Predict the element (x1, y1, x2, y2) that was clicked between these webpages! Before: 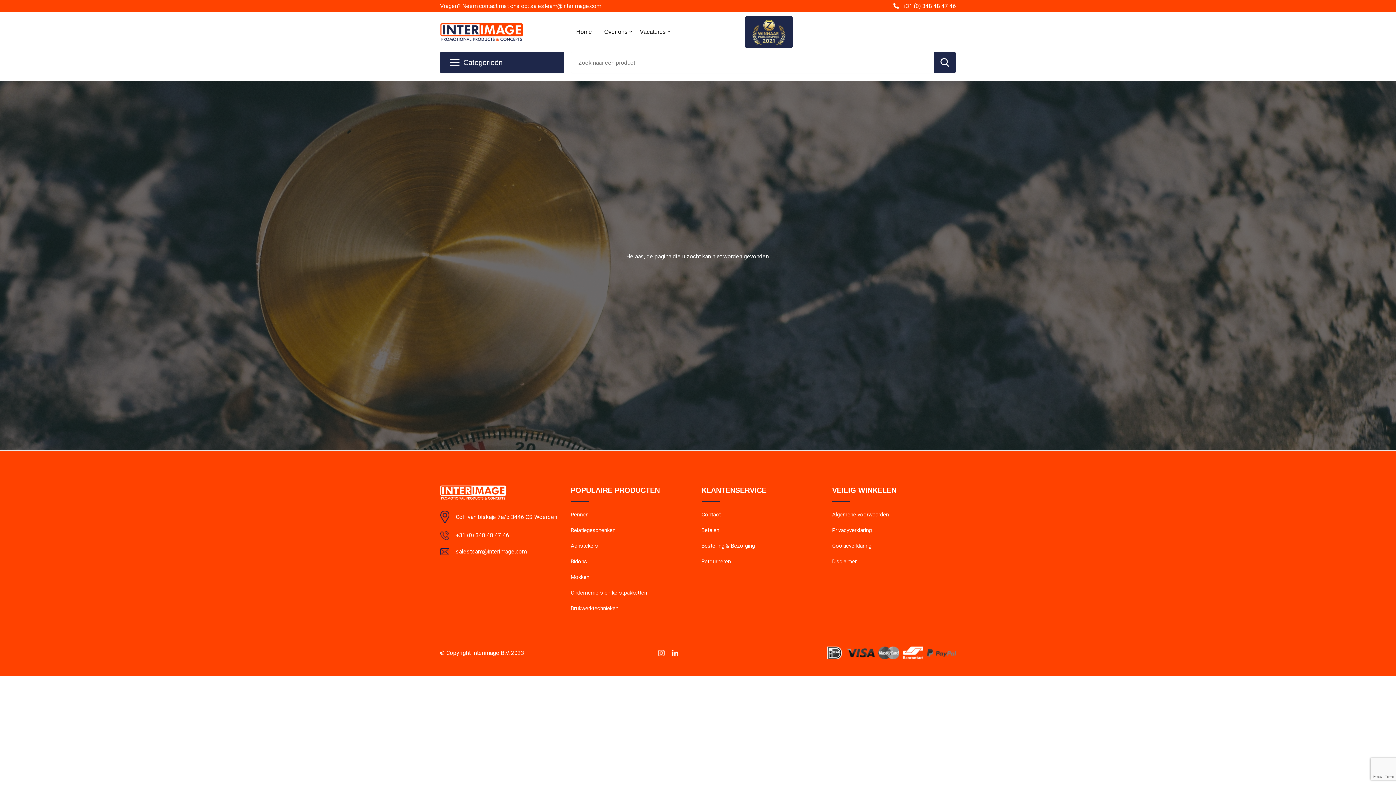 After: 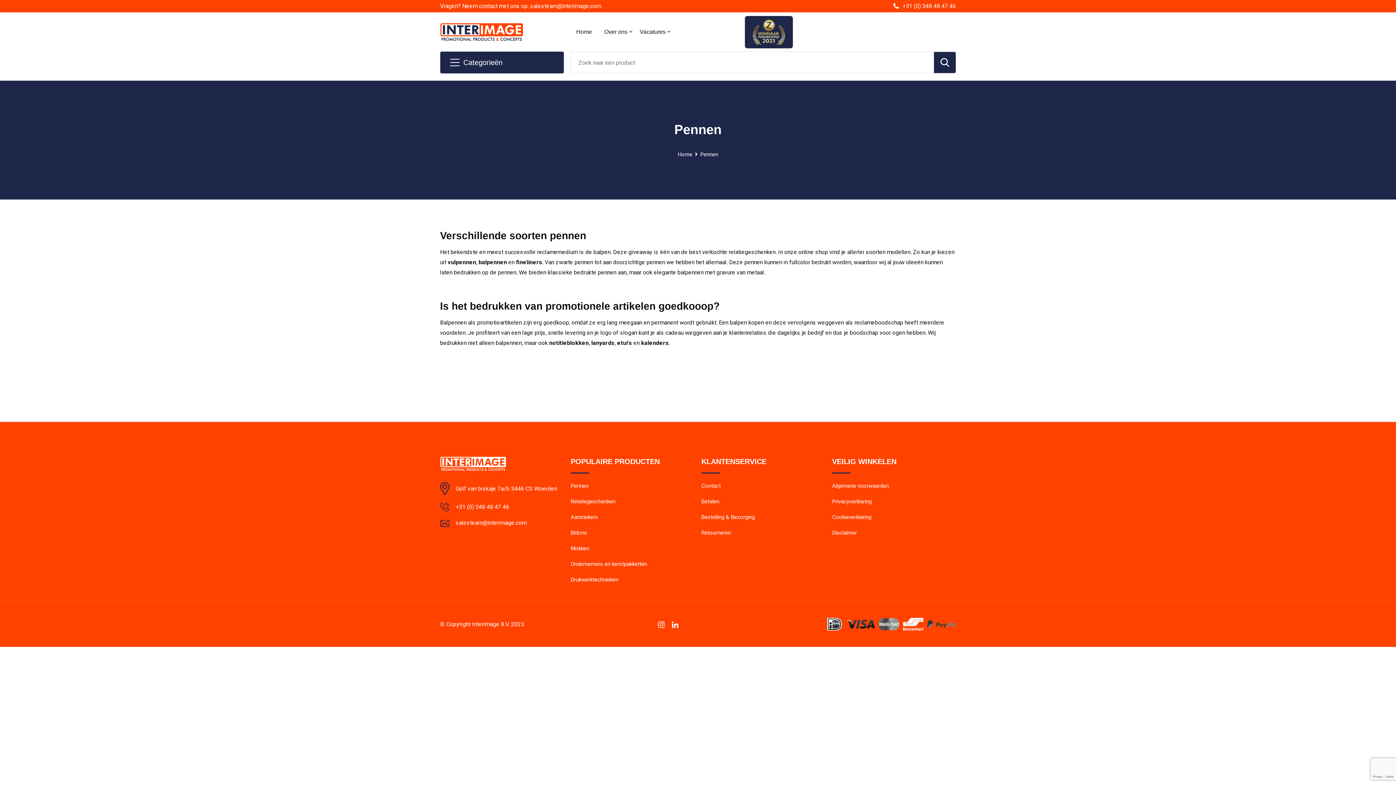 Action: bbox: (570, 509, 694, 519) label: Pennen